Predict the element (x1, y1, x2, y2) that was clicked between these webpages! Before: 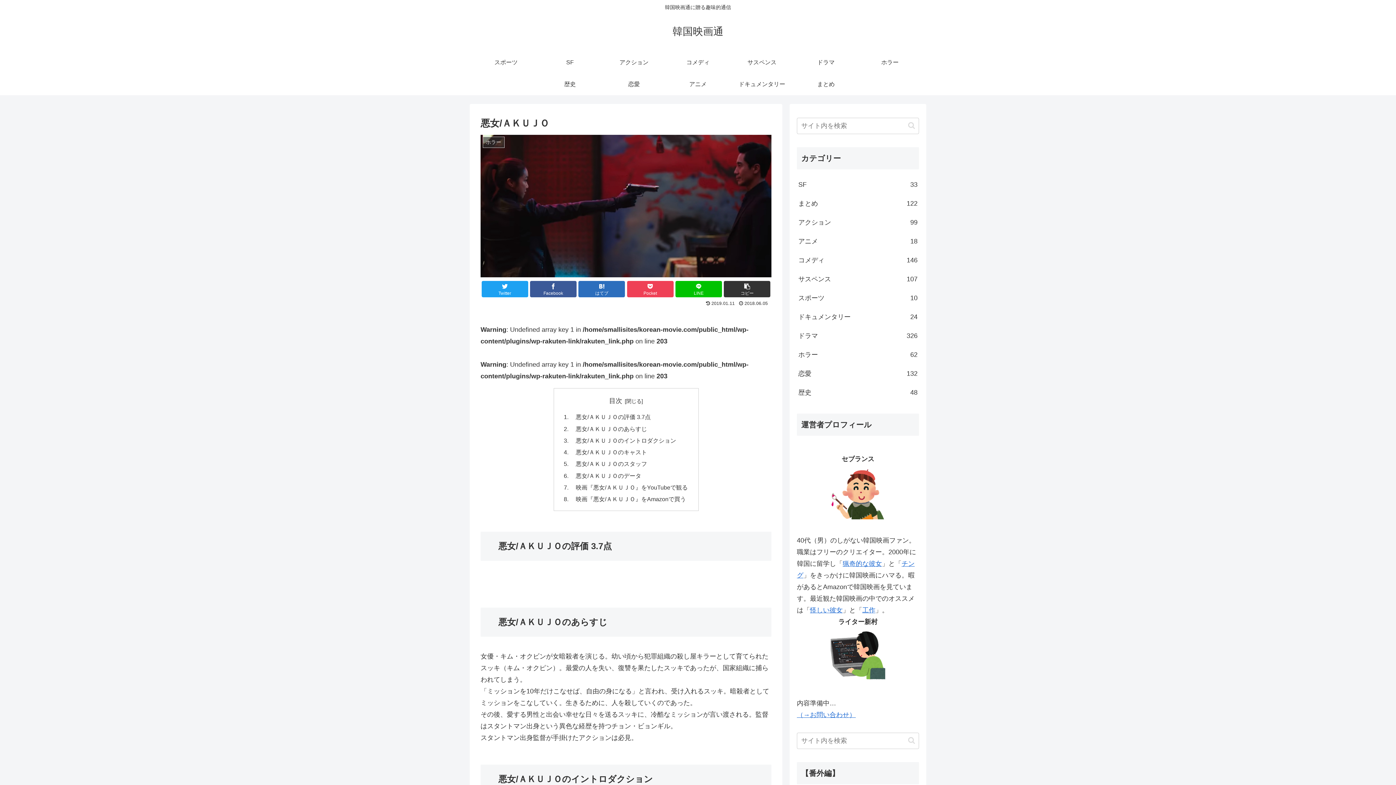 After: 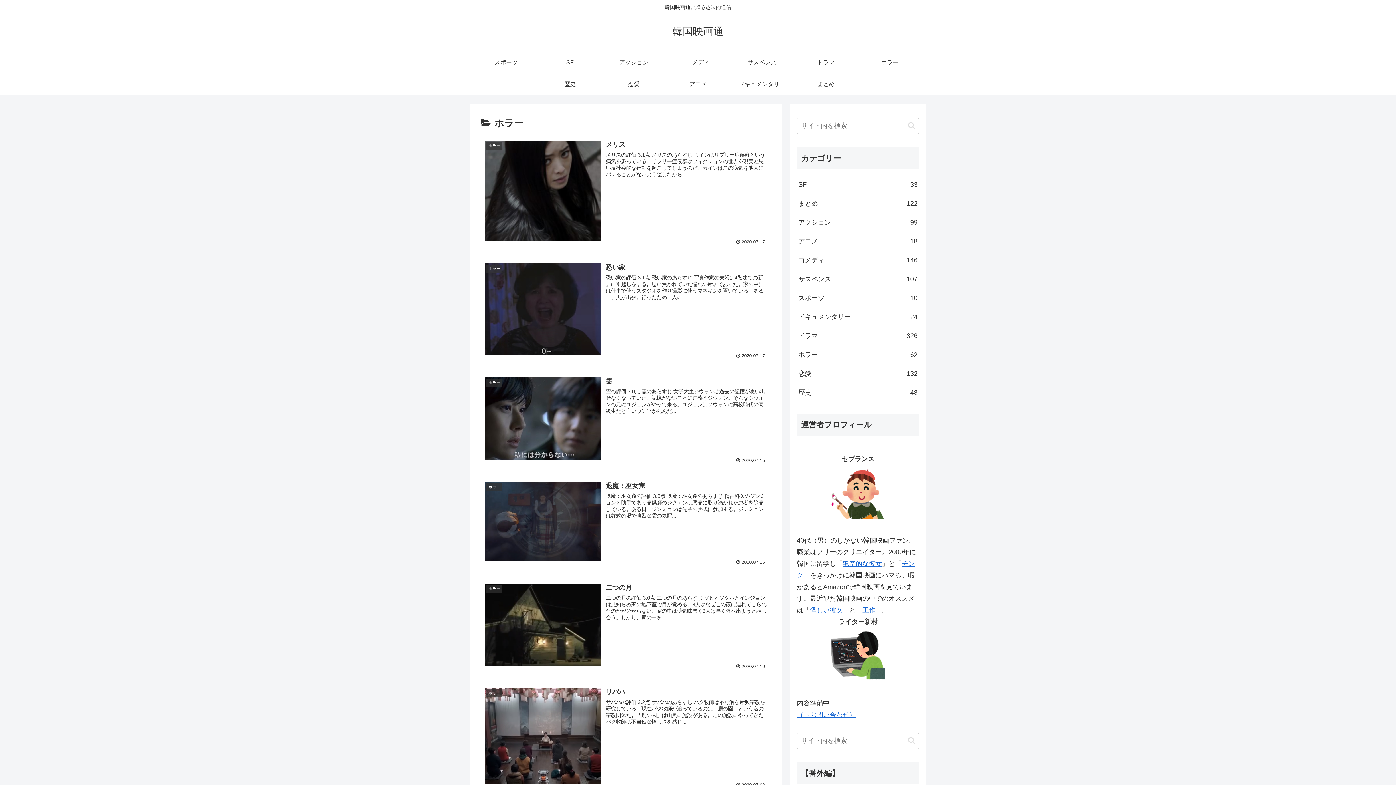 Action: bbox: (797, 345, 919, 364) label: ホラー
62